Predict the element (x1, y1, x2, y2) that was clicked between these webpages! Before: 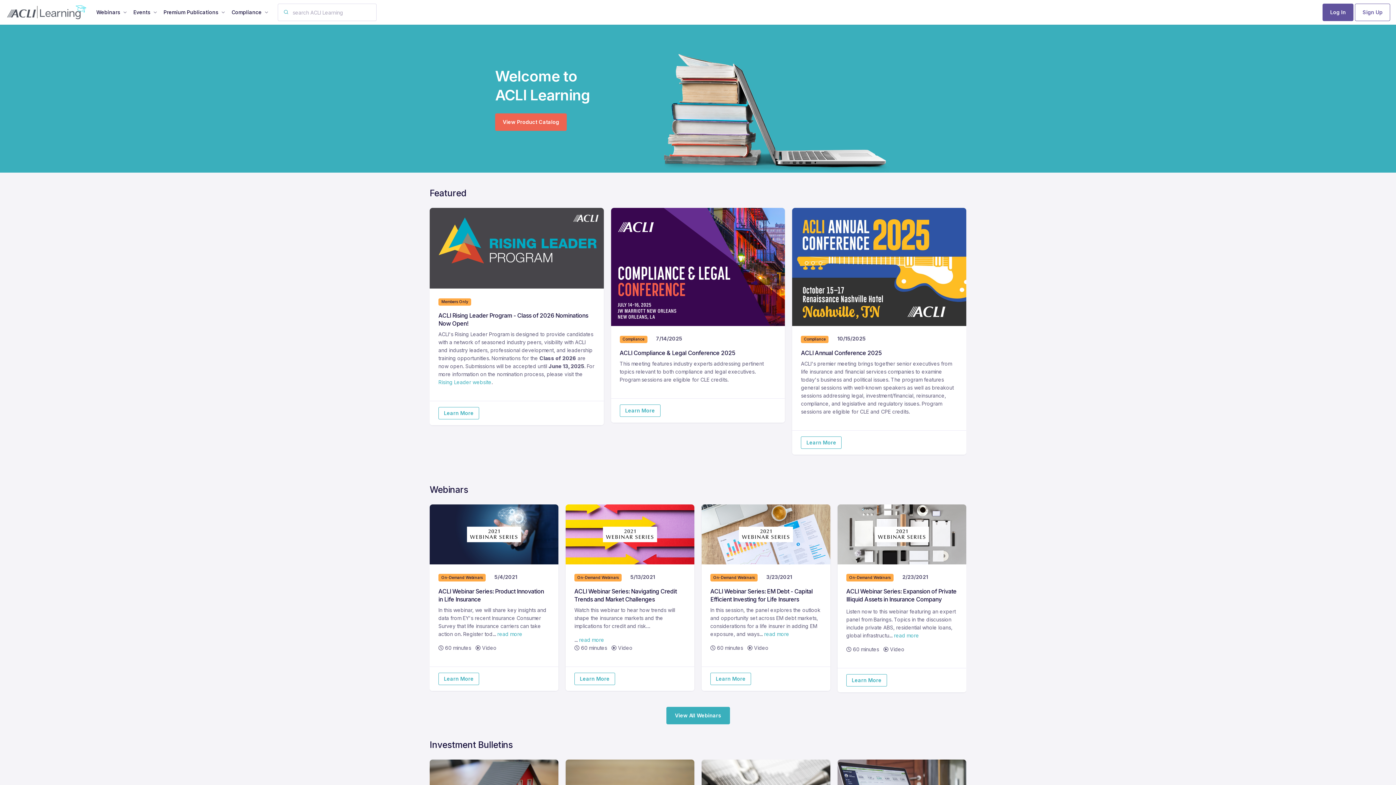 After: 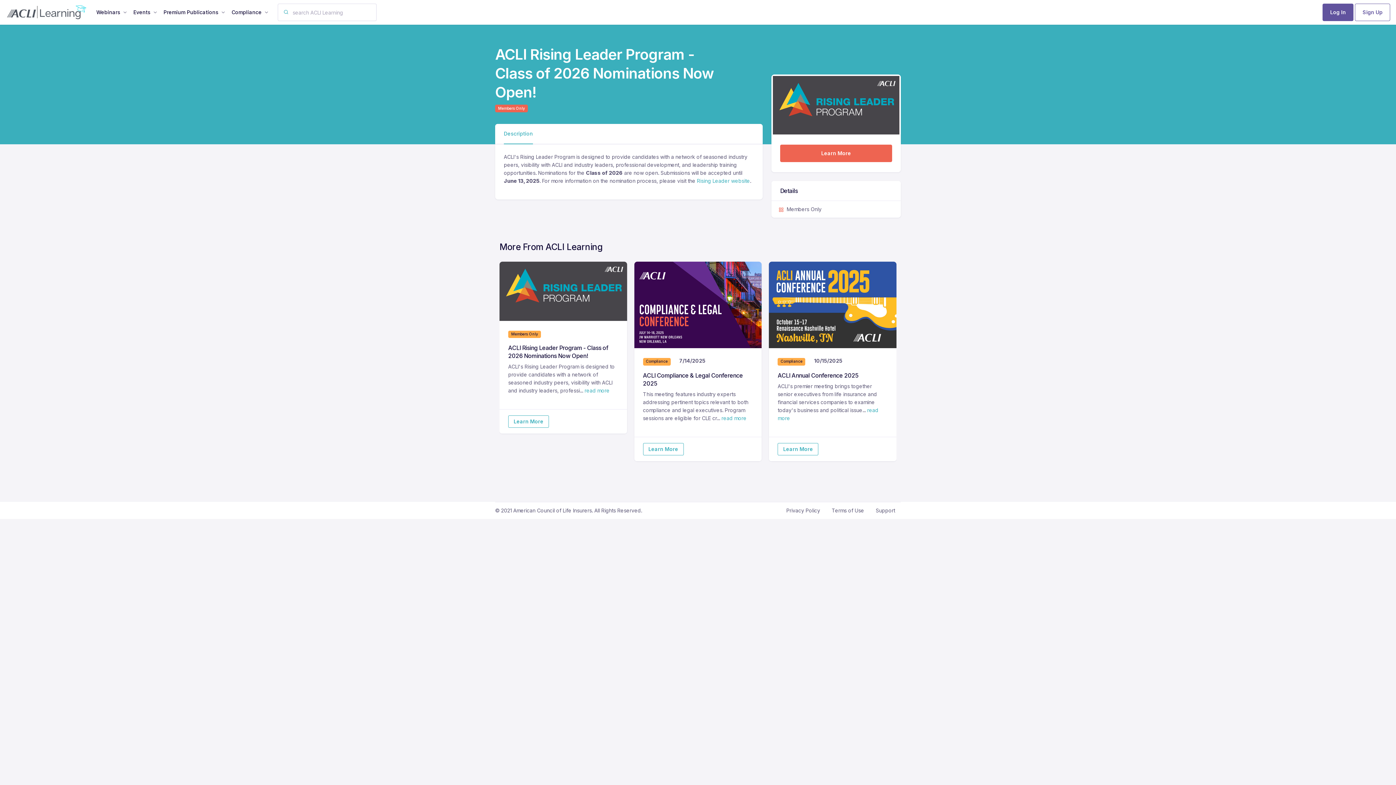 Action: bbox: (438, 407, 479, 419) label: Learn More